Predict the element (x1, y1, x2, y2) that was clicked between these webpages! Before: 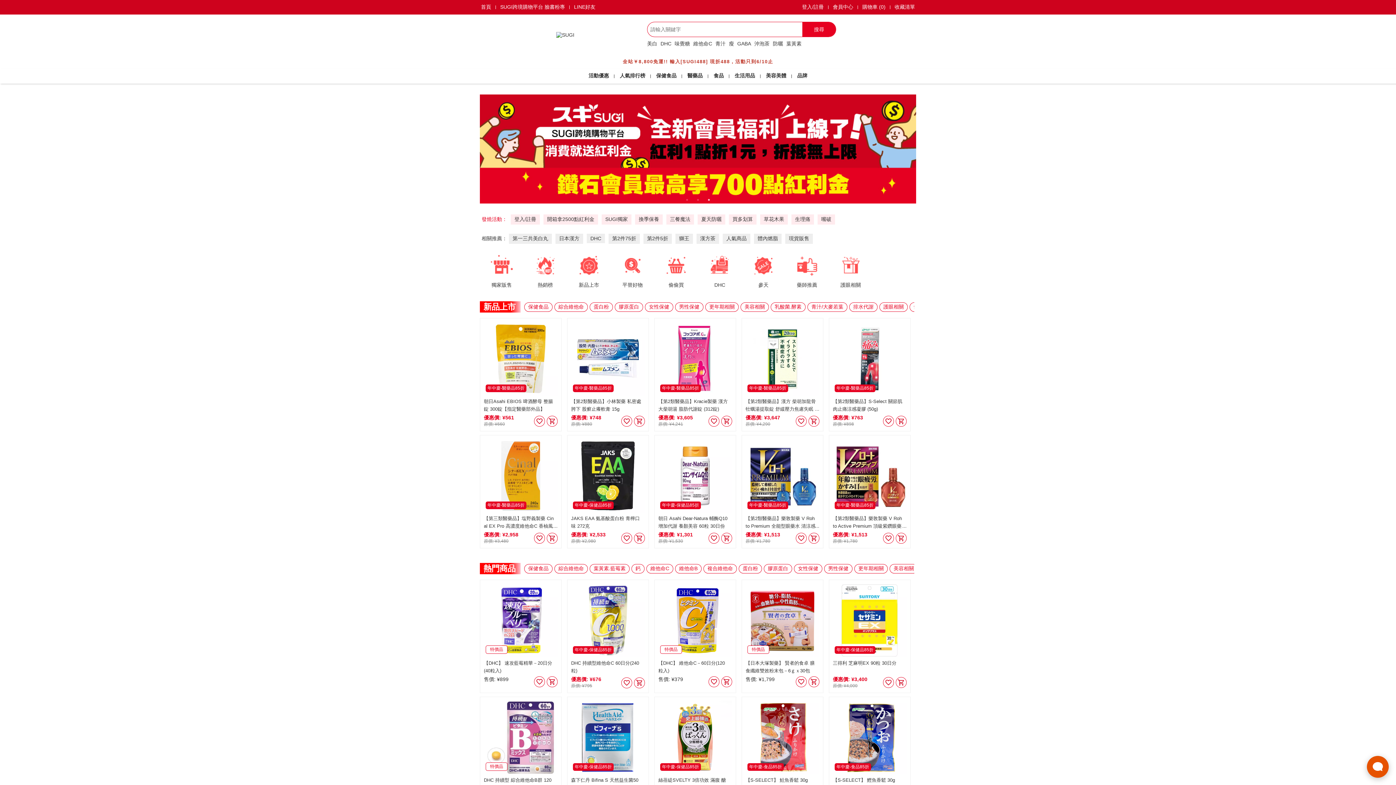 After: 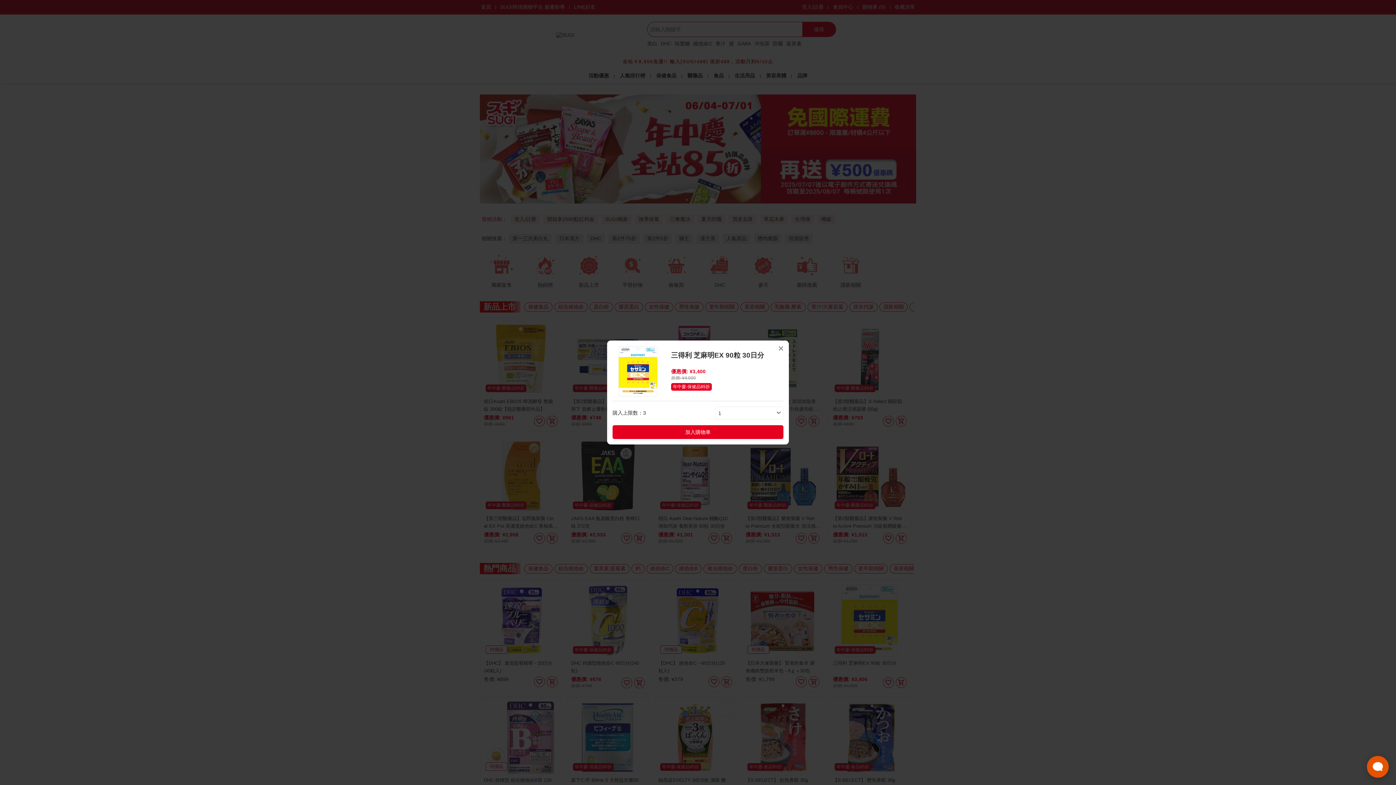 Action: bbox: (896, 677, 906, 688)